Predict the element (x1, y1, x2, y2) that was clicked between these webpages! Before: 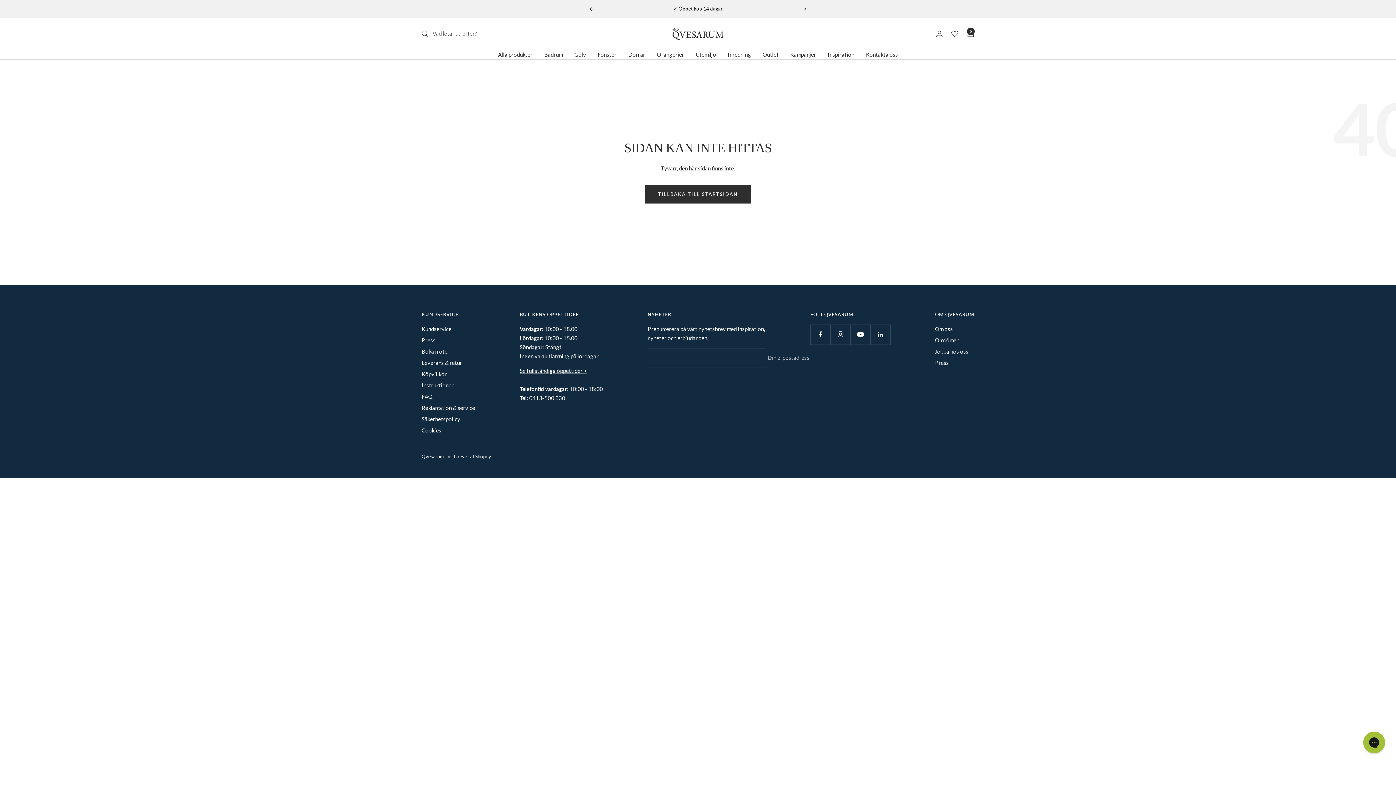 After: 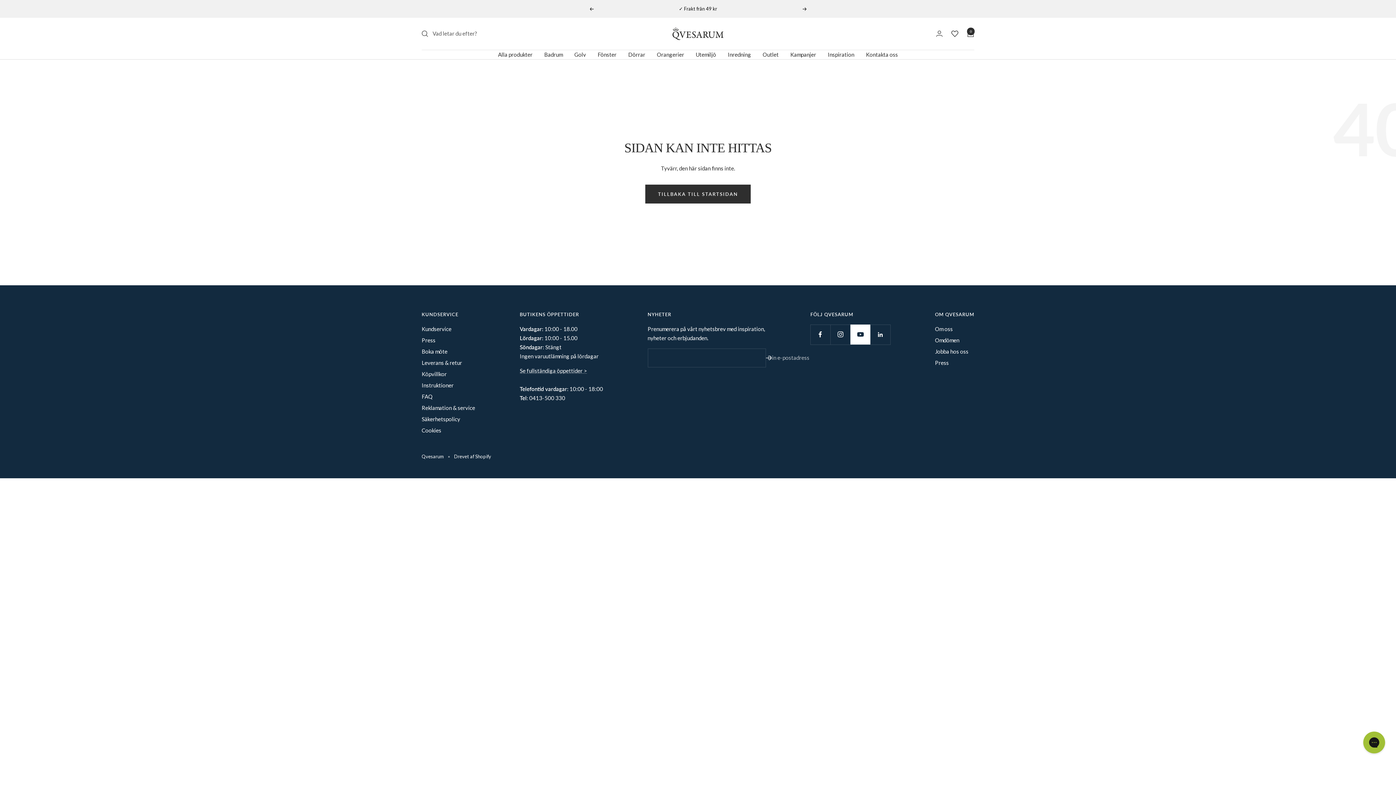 Action: bbox: (850, 324, 870, 344) label: Följ oss på YouTube